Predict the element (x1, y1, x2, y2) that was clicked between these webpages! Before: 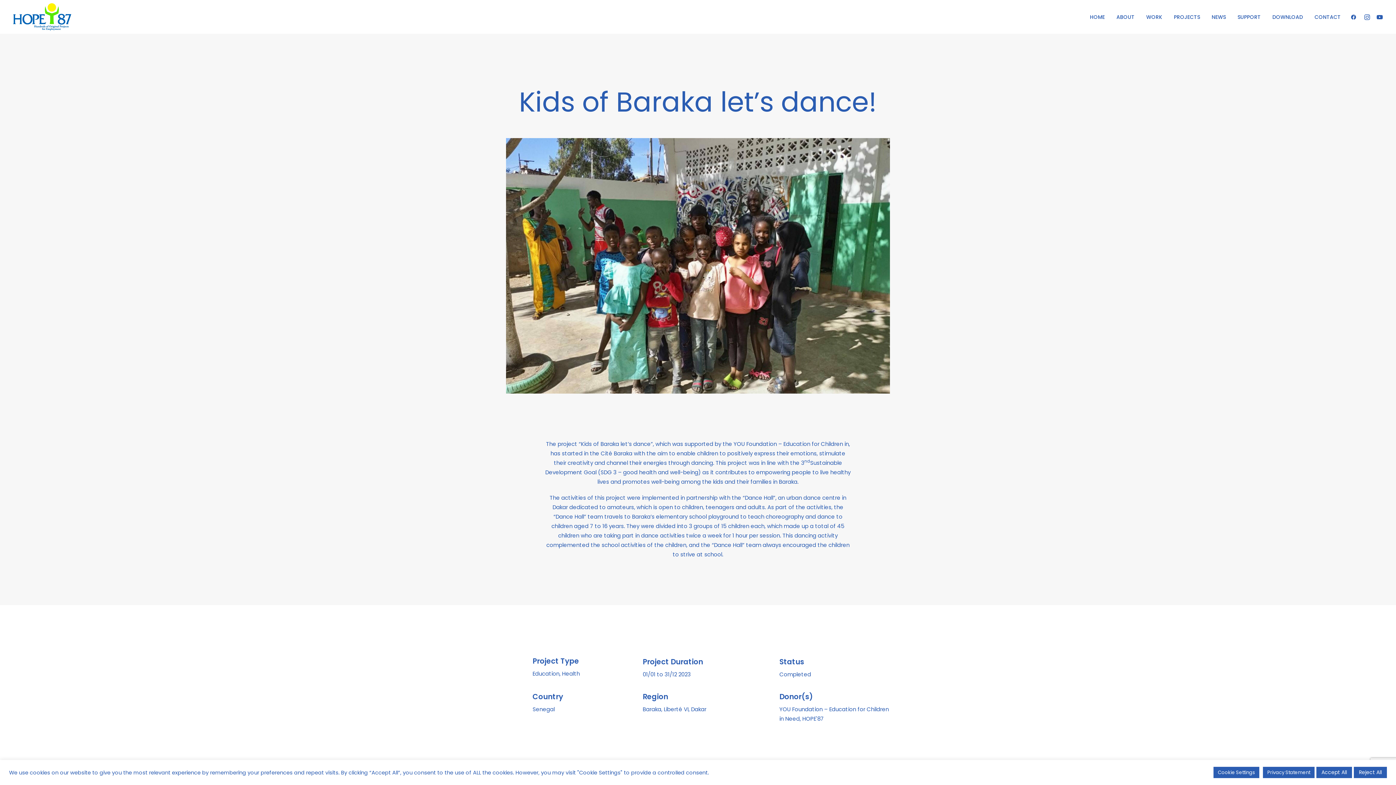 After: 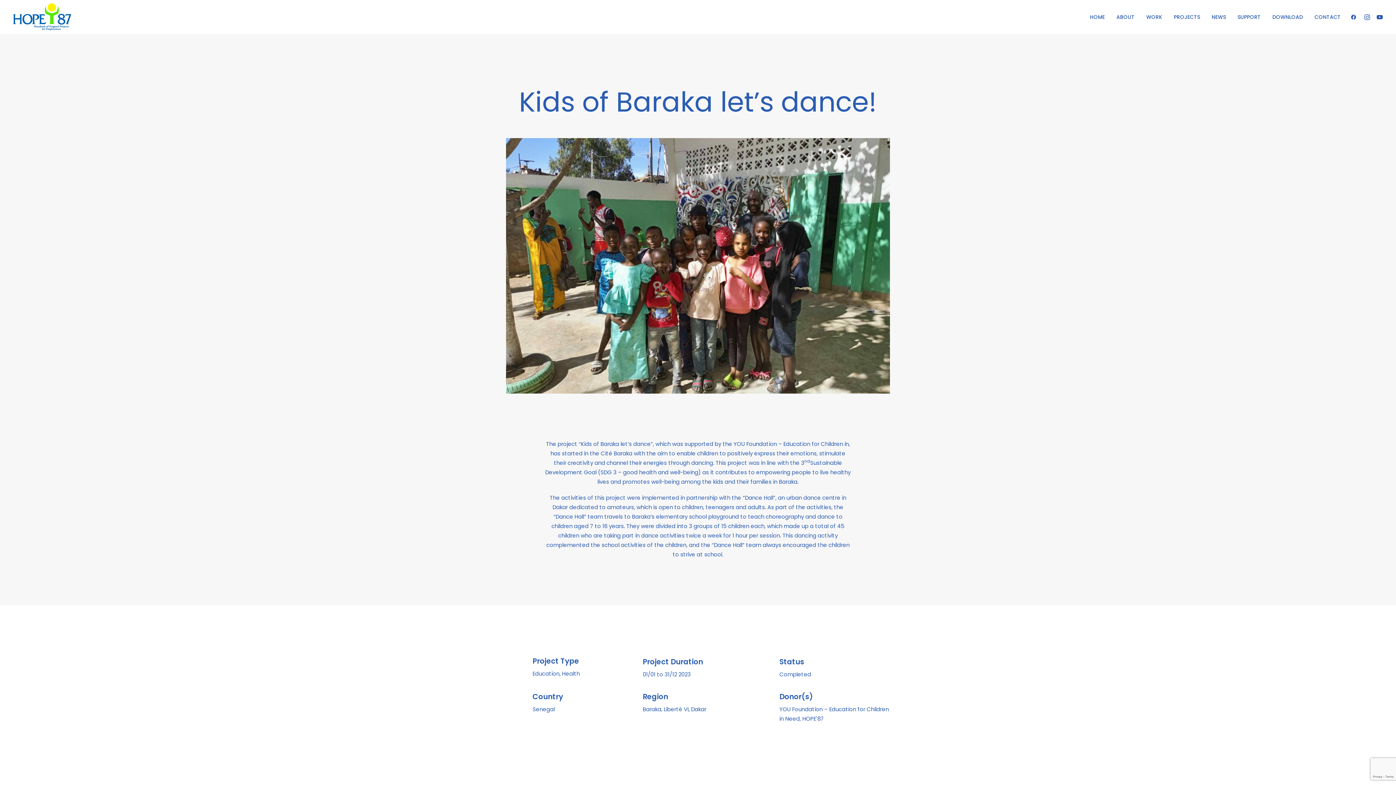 Action: label: Reject All bbox: (1354, 767, 1387, 778)